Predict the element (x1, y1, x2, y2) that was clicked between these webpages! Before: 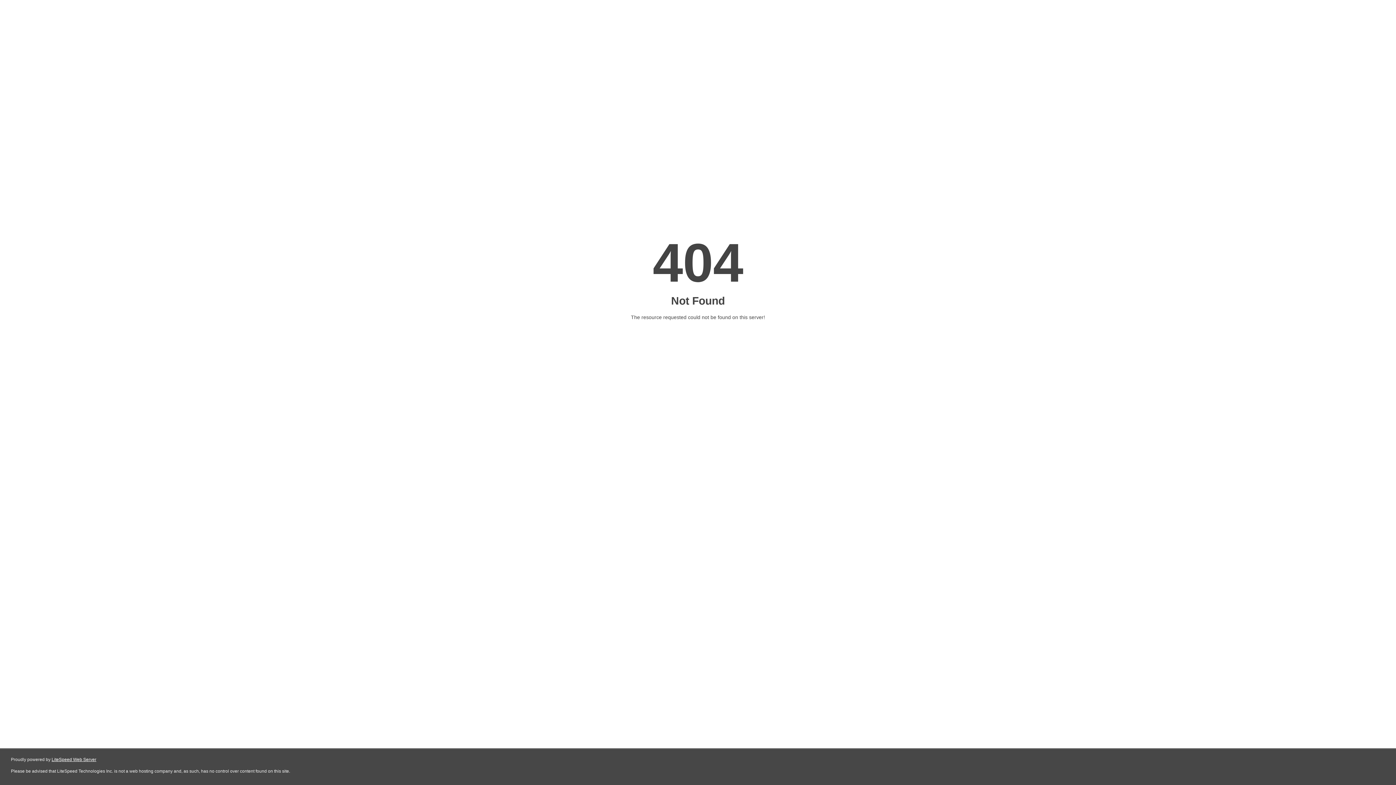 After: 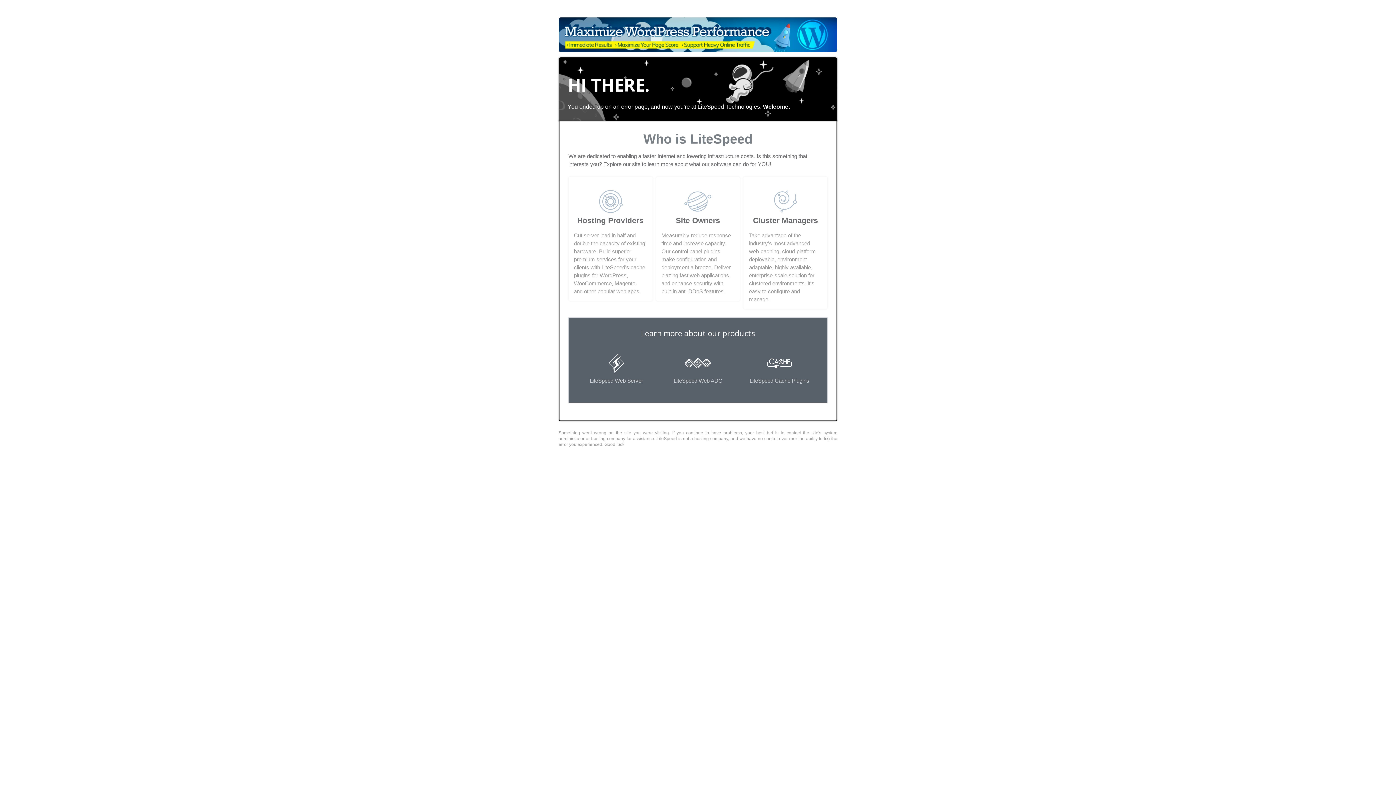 Action: bbox: (51, 757, 96, 762) label: LiteSpeed Web Server